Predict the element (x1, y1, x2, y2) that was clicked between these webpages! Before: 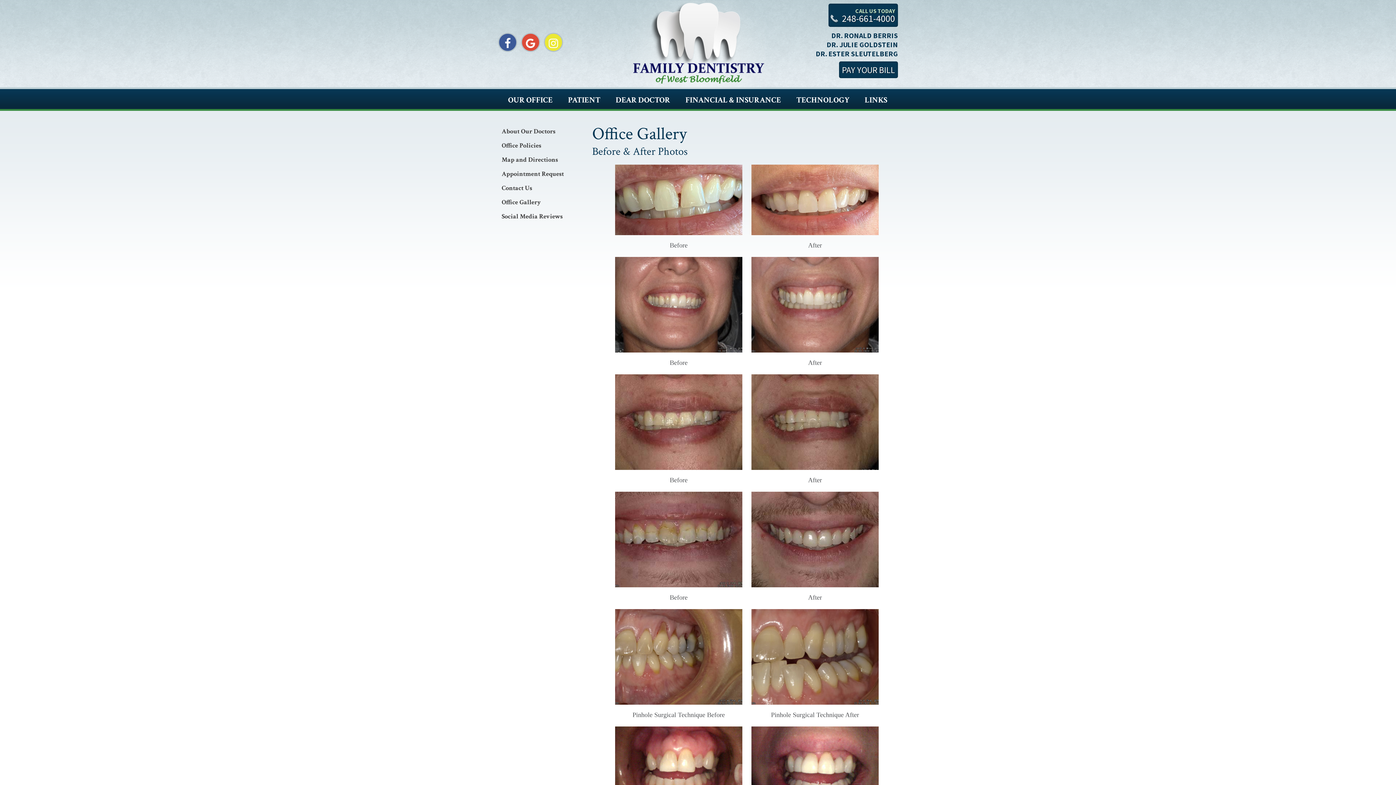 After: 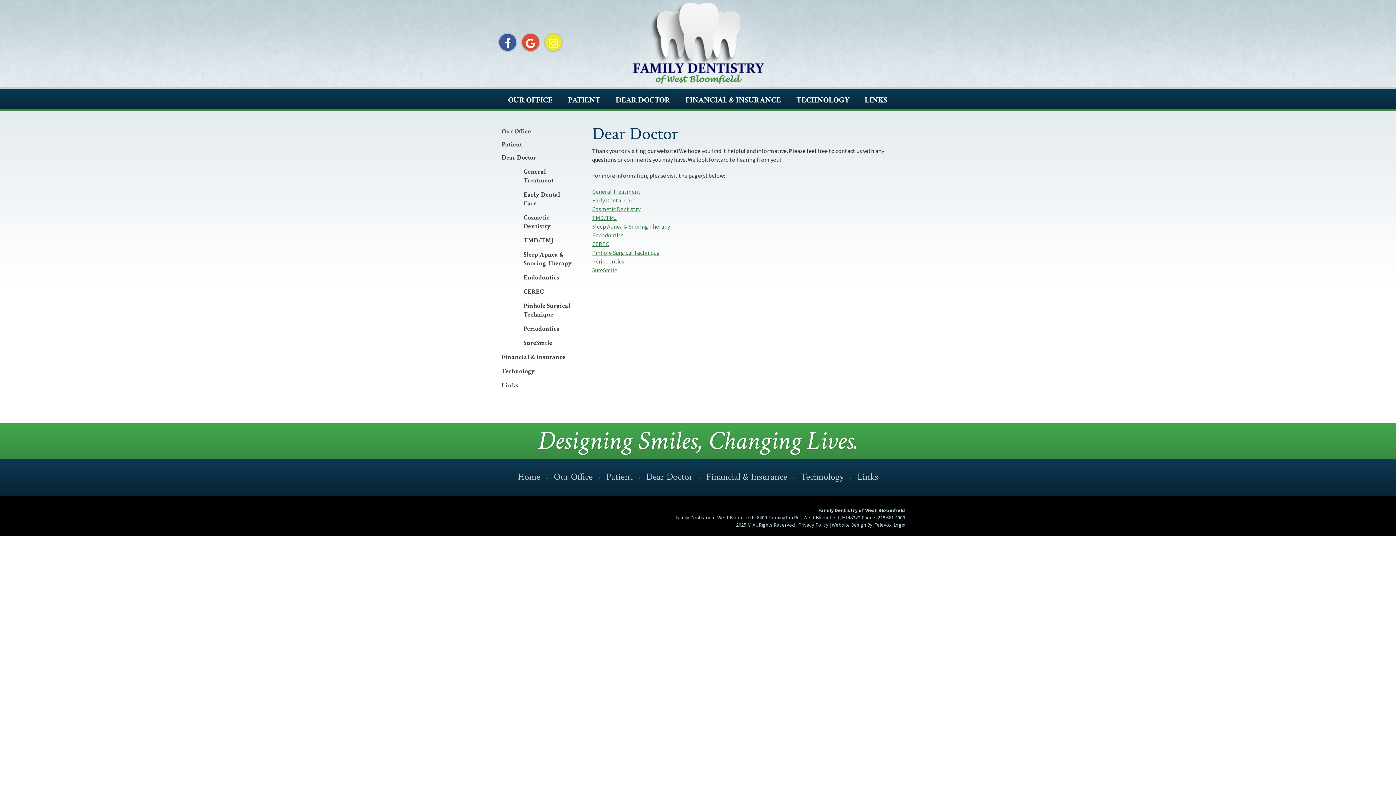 Action: bbox: (608, 89, 678, 109) label: DEAR DOCTOR